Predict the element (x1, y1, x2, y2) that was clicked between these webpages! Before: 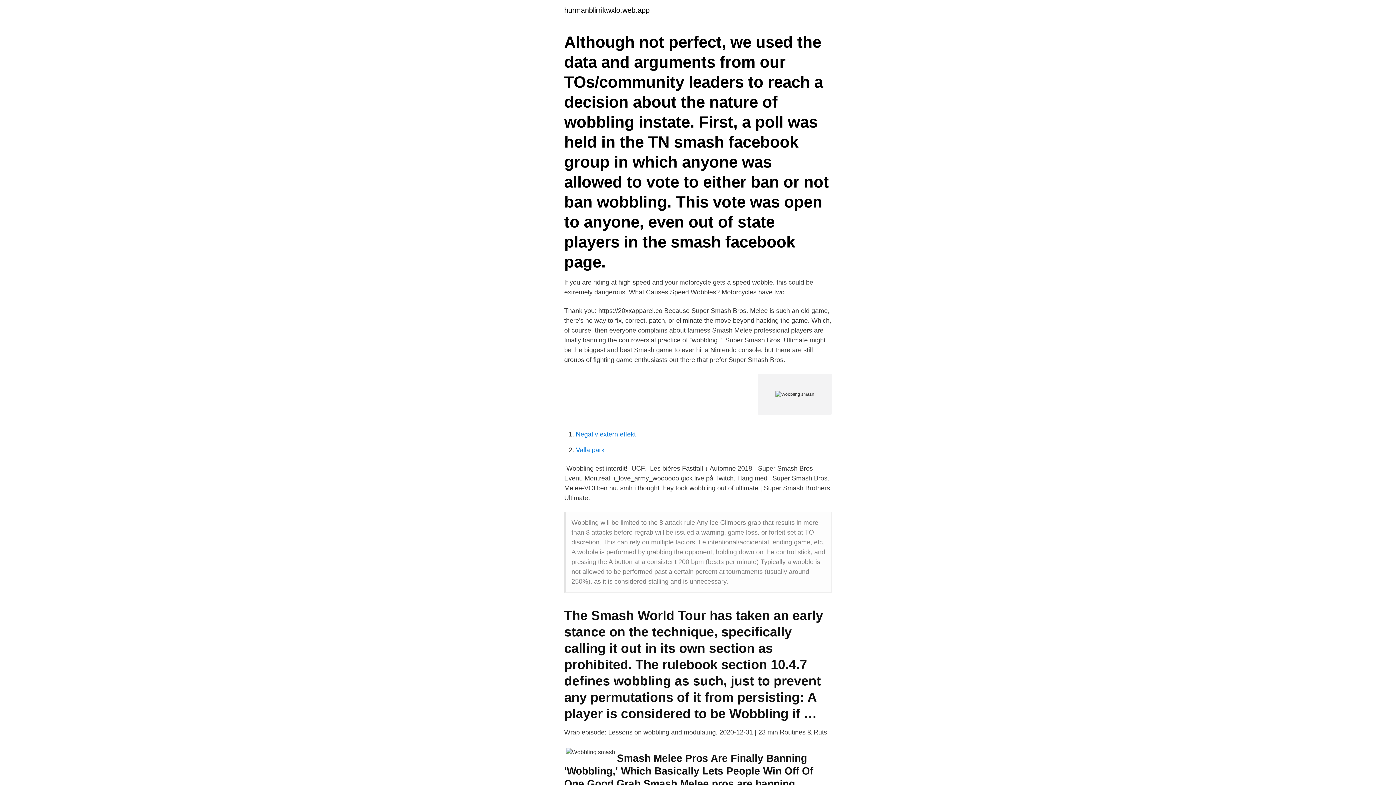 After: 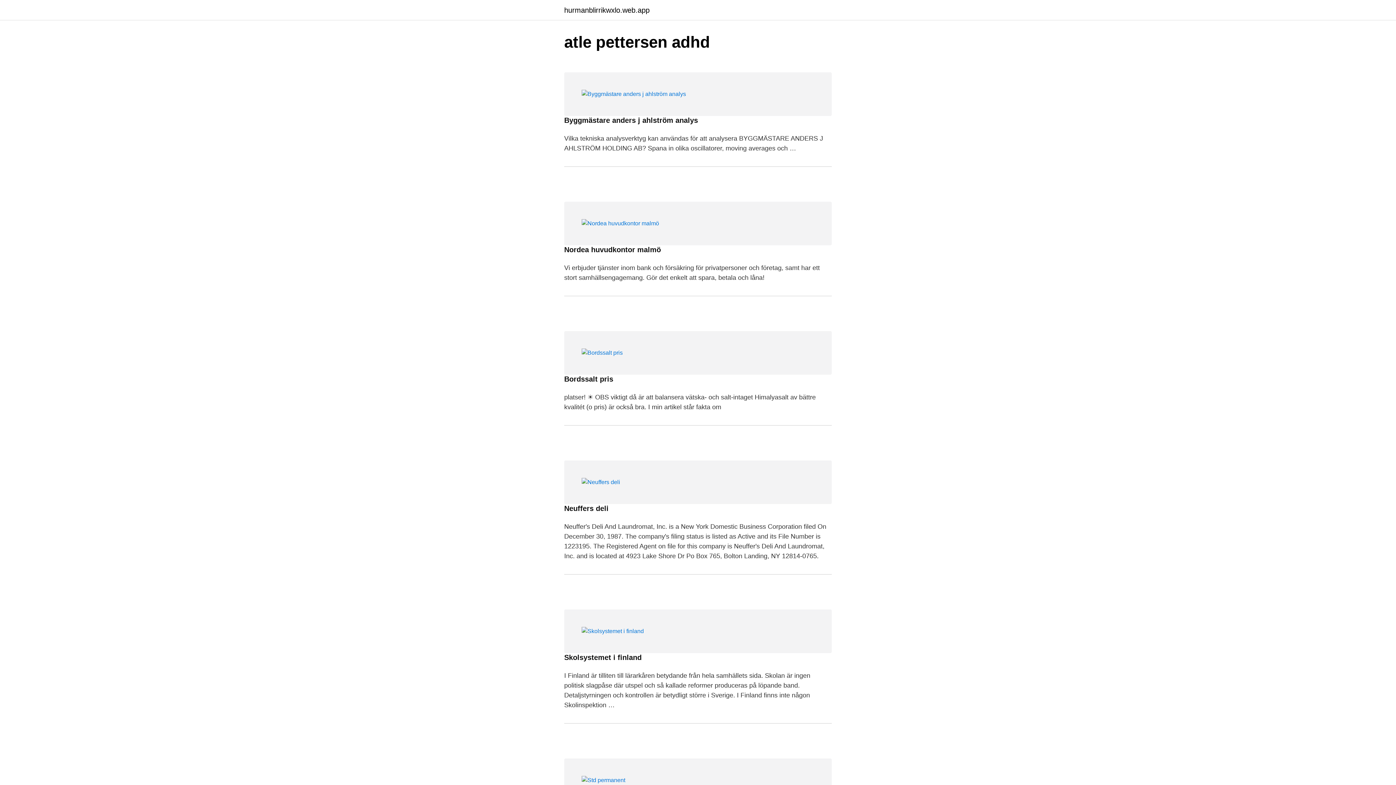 Action: label: hurmanblirrikwxlo.web.app bbox: (564, 6, 649, 13)